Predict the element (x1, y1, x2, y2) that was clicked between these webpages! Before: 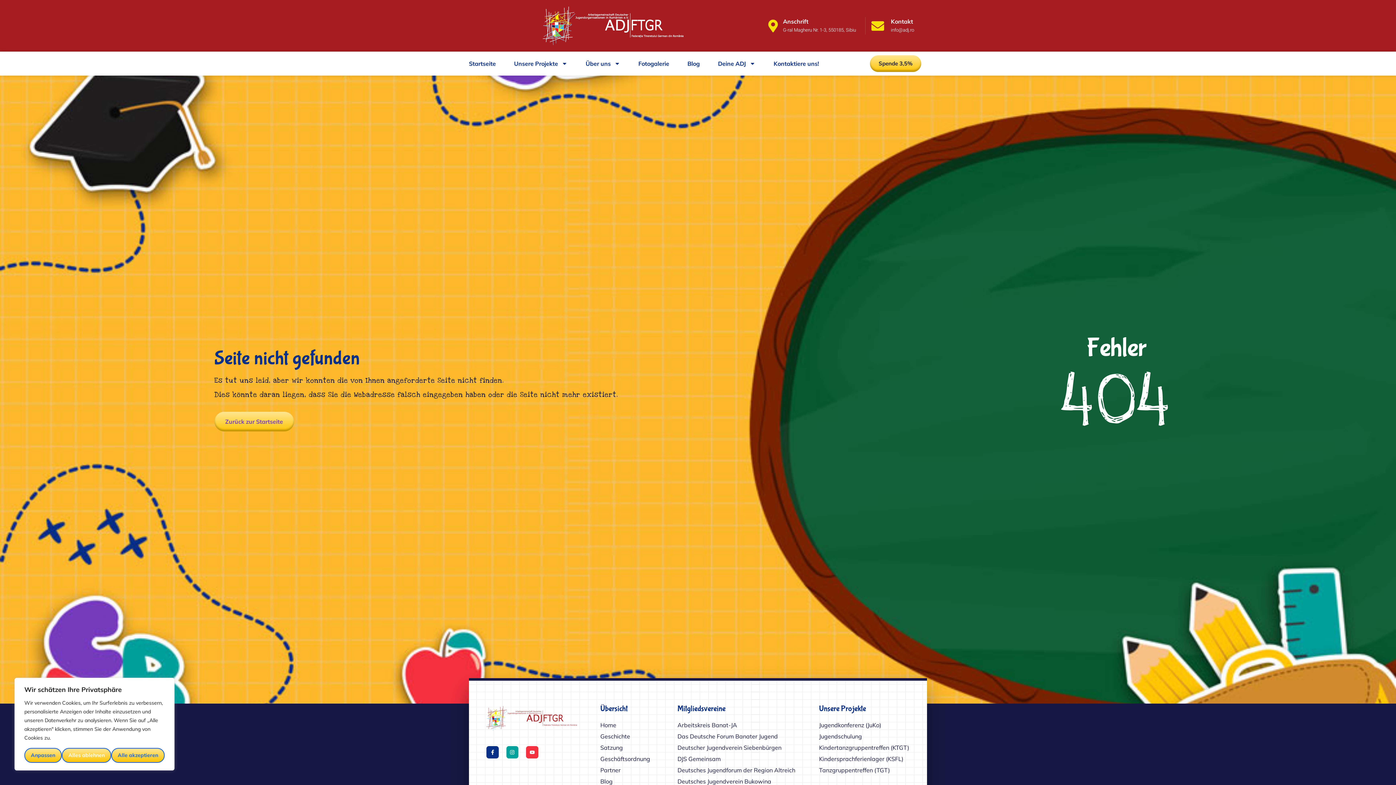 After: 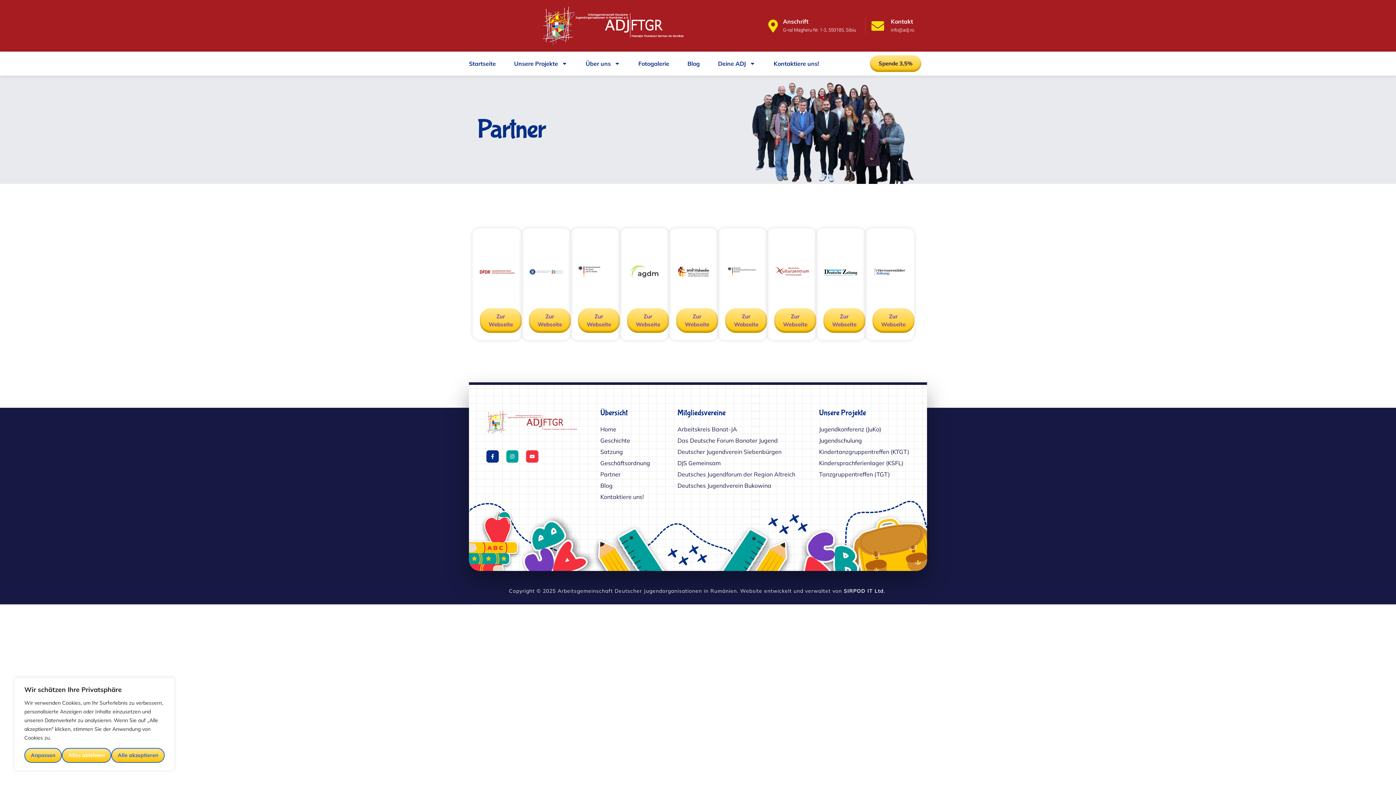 Action: bbox: (600, 766, 654, 774) label: Partner